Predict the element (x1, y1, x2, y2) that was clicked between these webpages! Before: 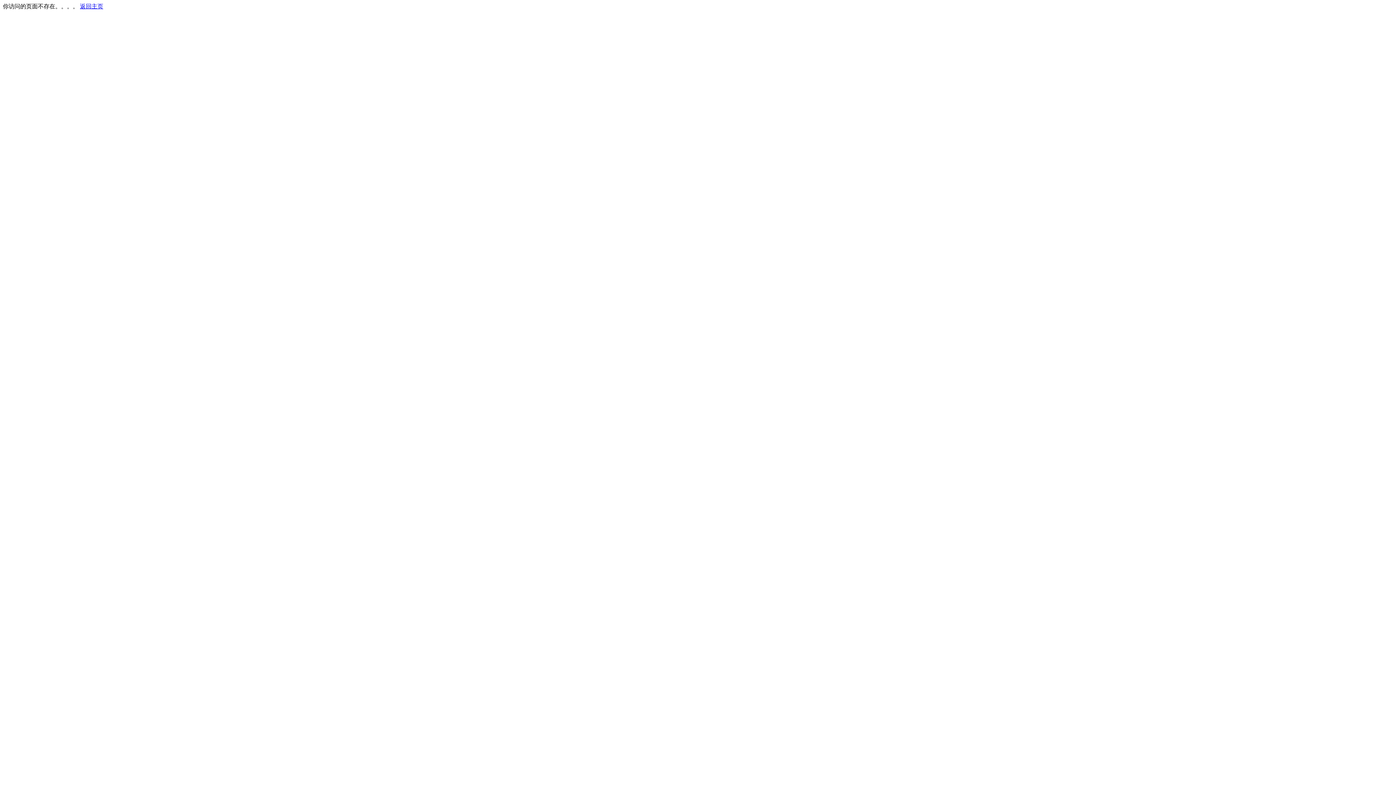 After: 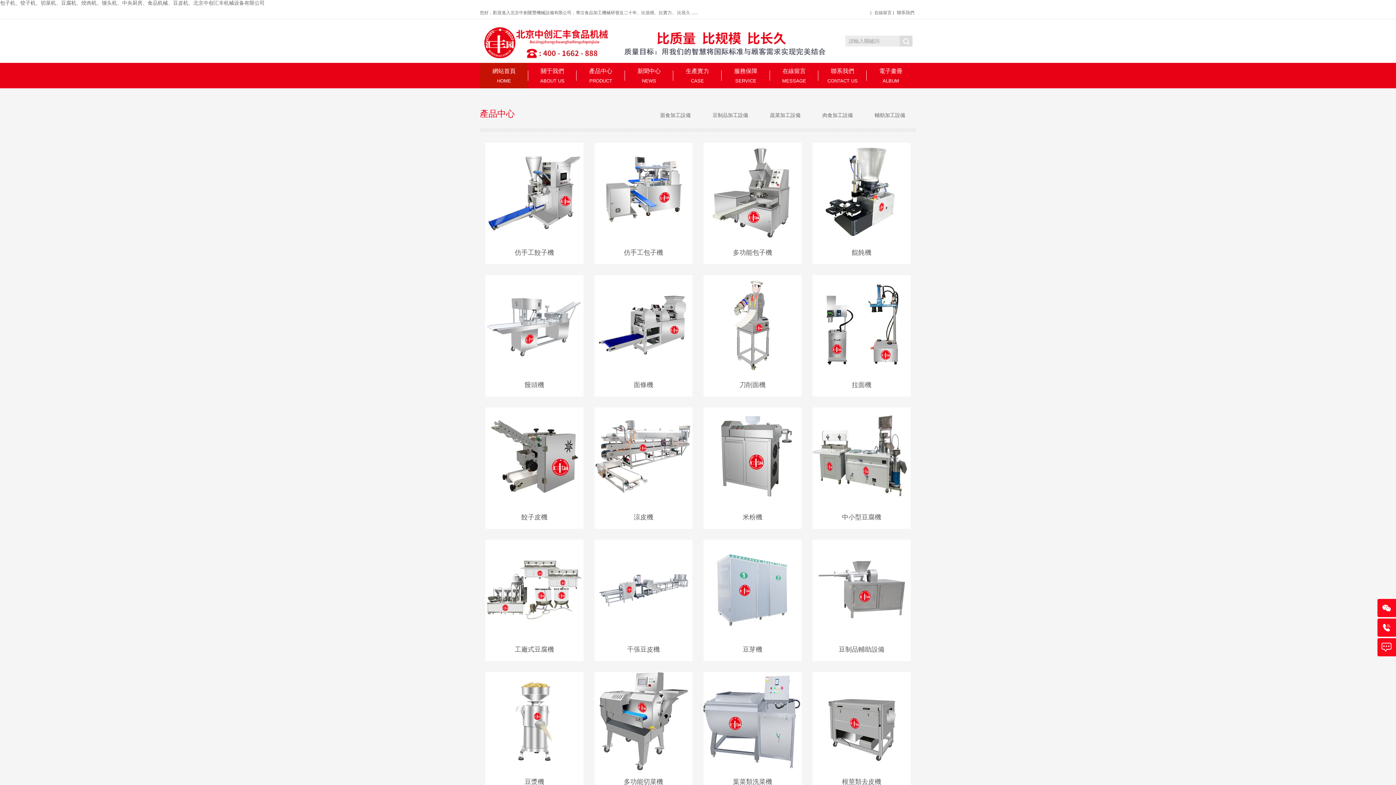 Action: bbox: (80, 3, 103, 9) label: 返回主页